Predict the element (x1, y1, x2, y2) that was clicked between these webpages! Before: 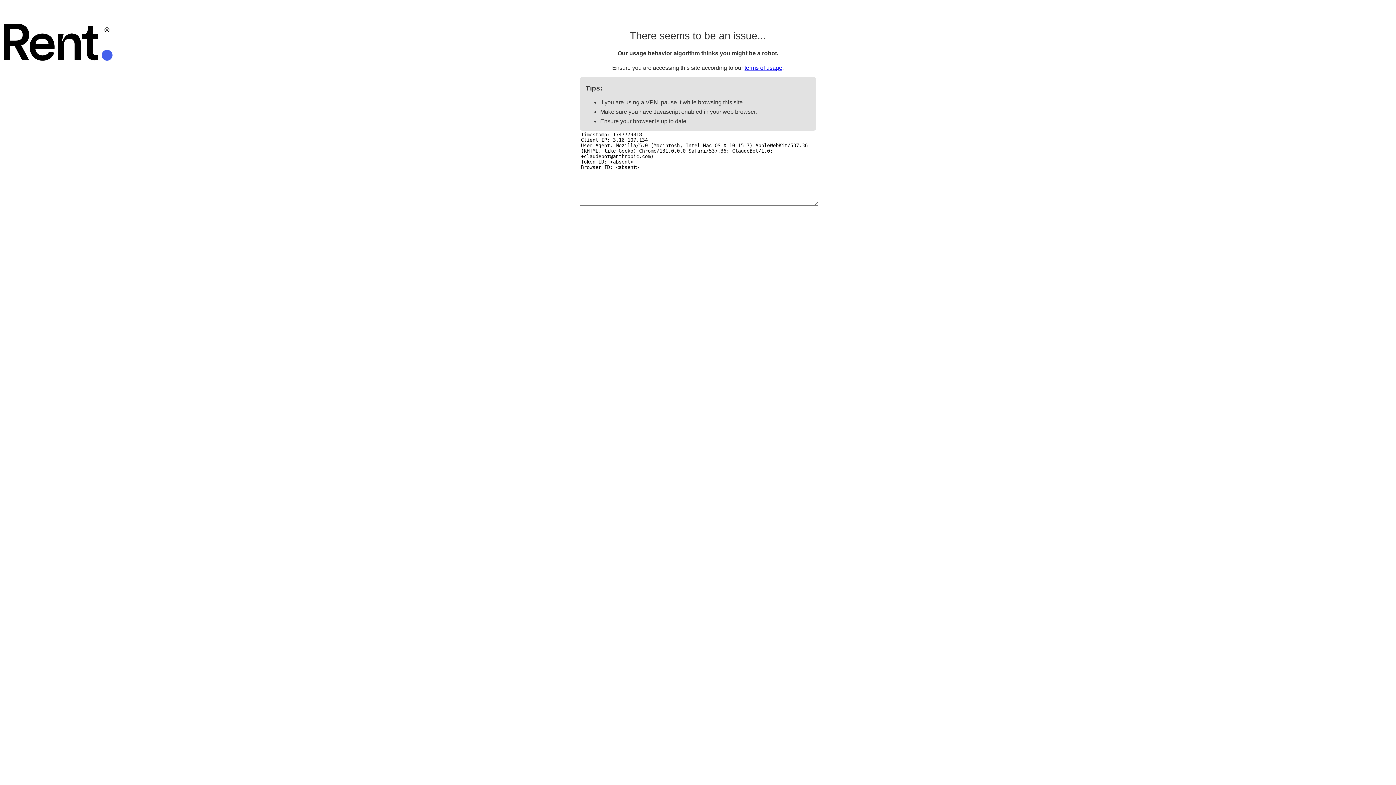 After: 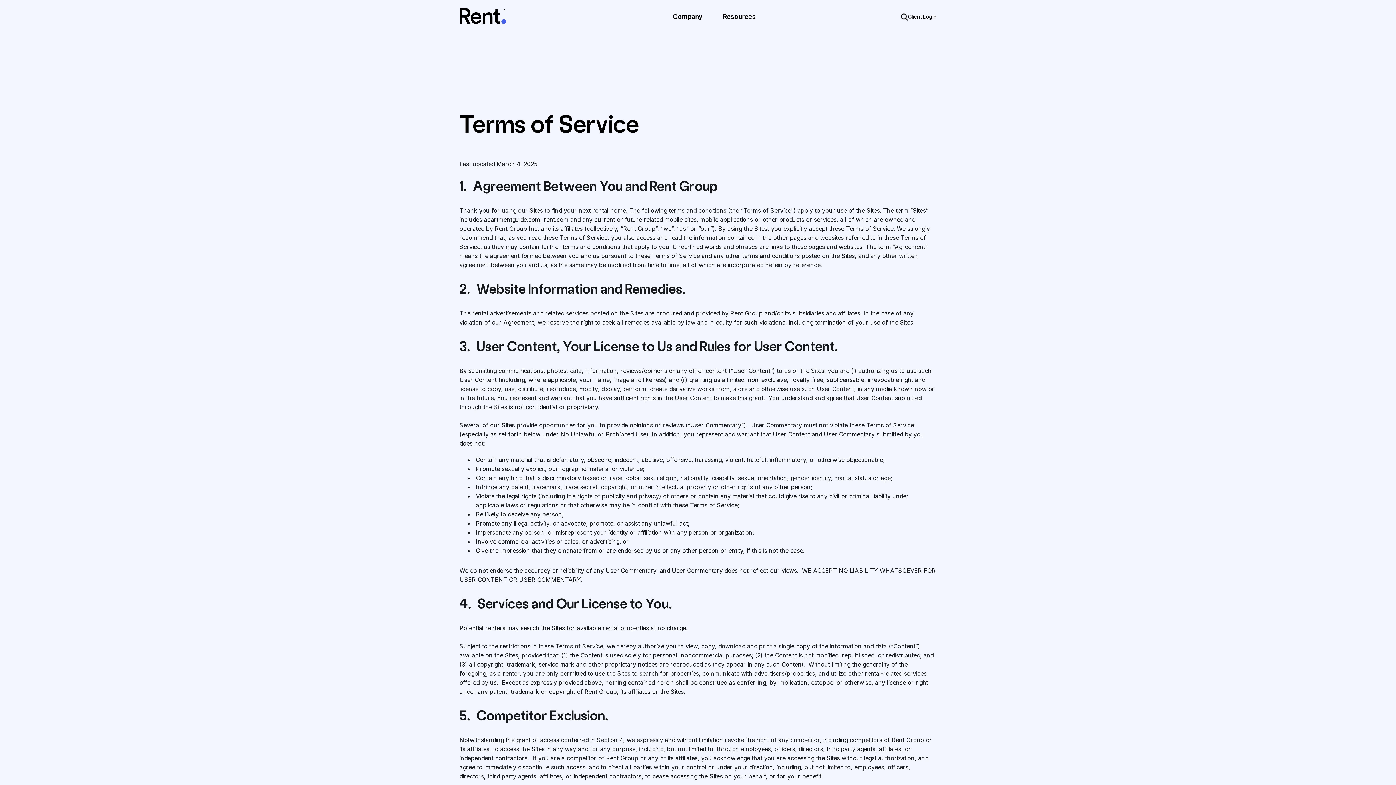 Action: bbox: (744, 64, 782, 70) label: terms of usage